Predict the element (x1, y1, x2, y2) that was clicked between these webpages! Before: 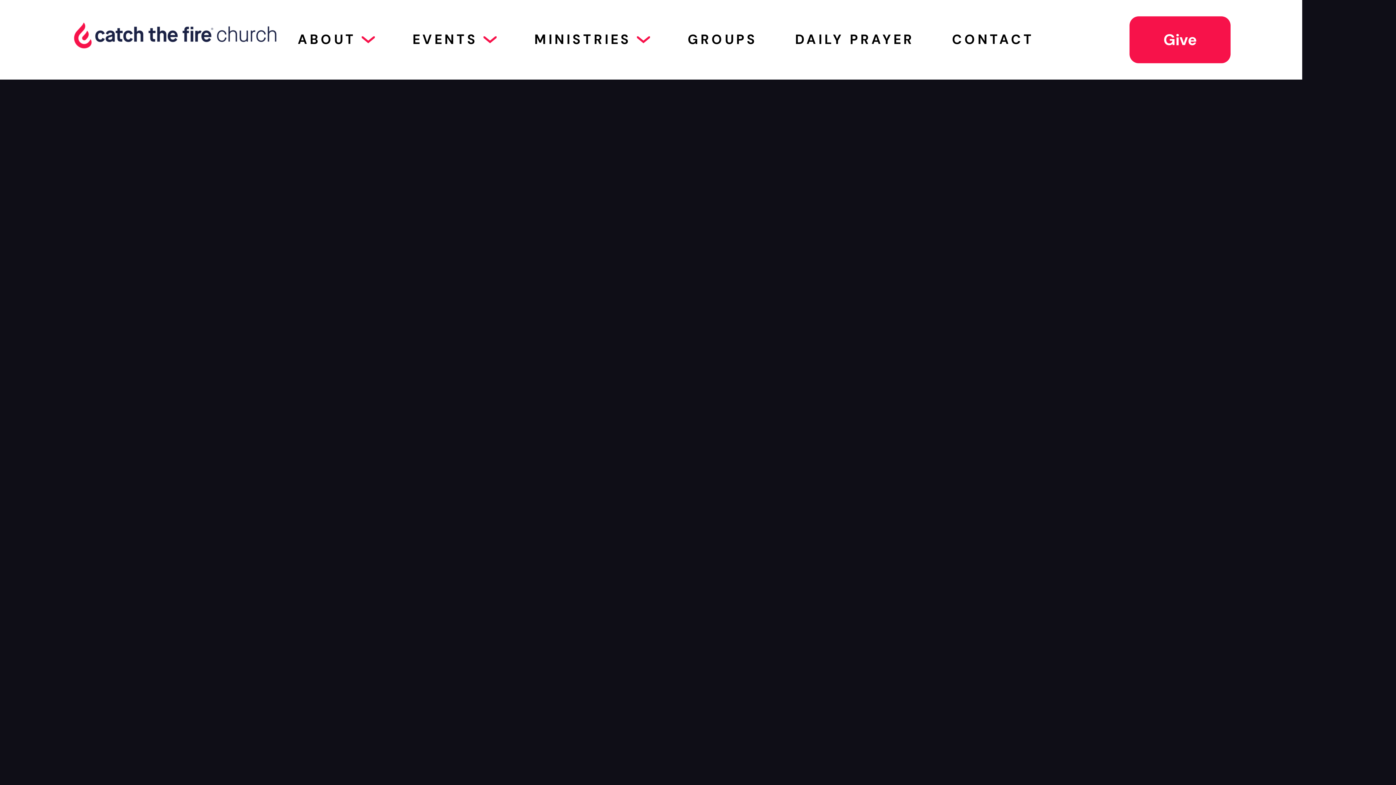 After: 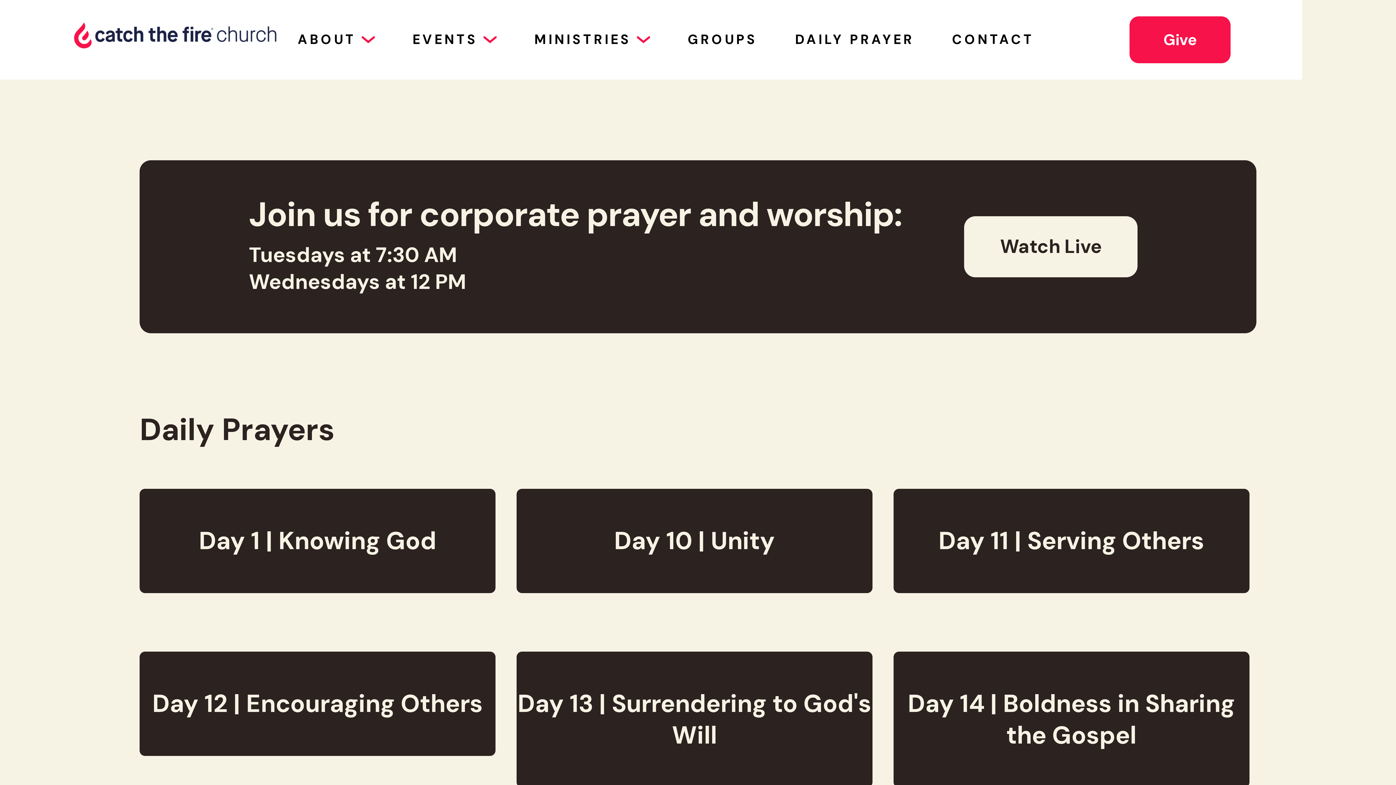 Action: bbox: (776, 0, 933, 79) label: DAILY PRAYER